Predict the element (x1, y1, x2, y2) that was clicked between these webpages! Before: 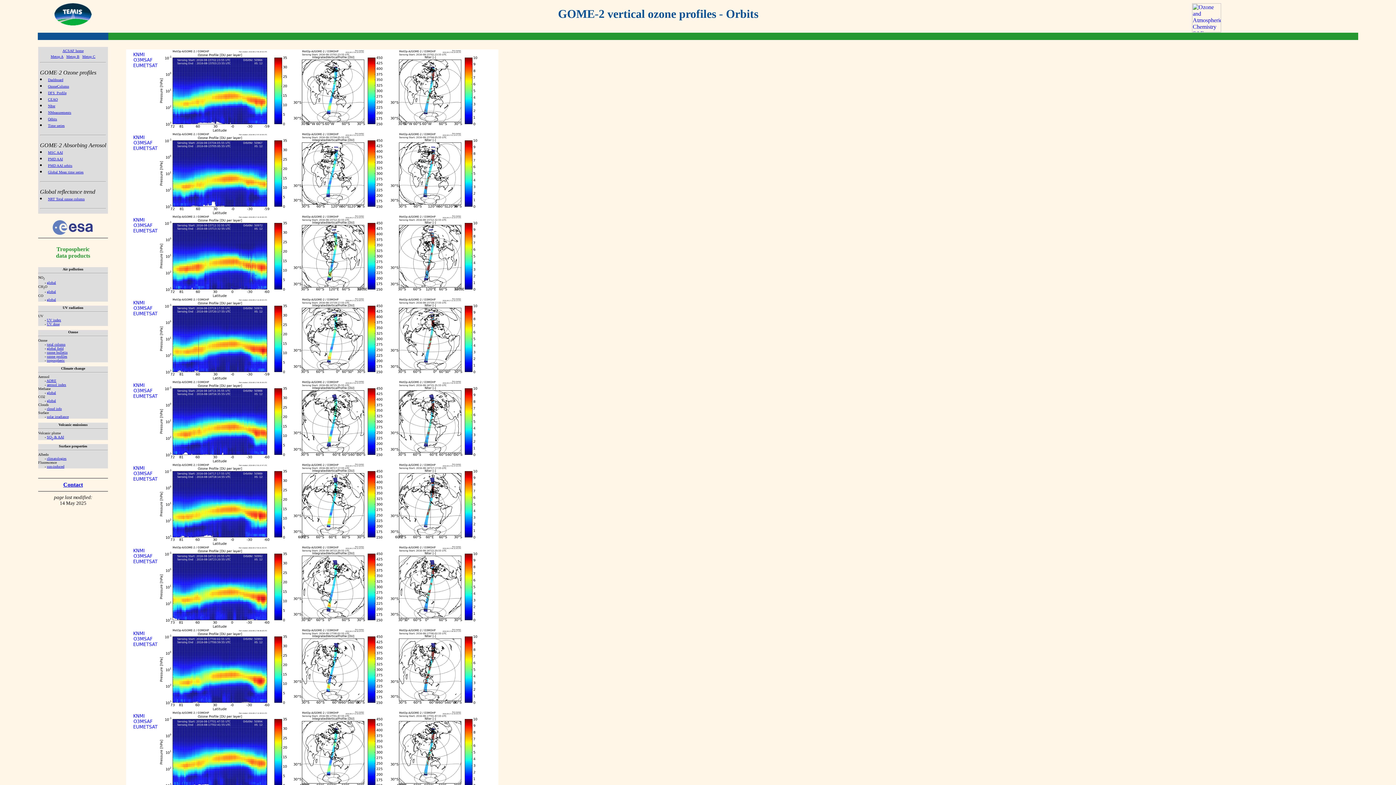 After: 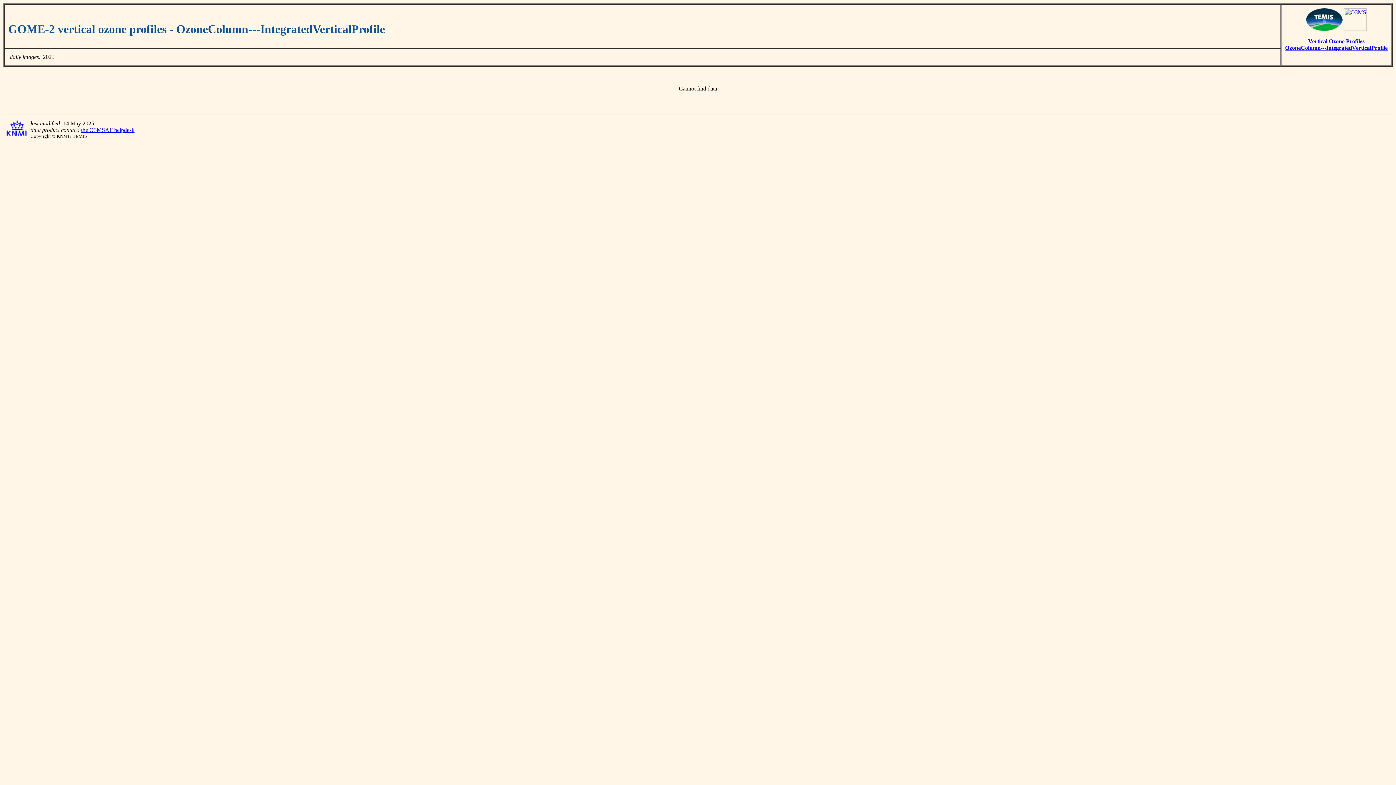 Action: label: OzoneColumn bbox: (48, 84, 69, 88)